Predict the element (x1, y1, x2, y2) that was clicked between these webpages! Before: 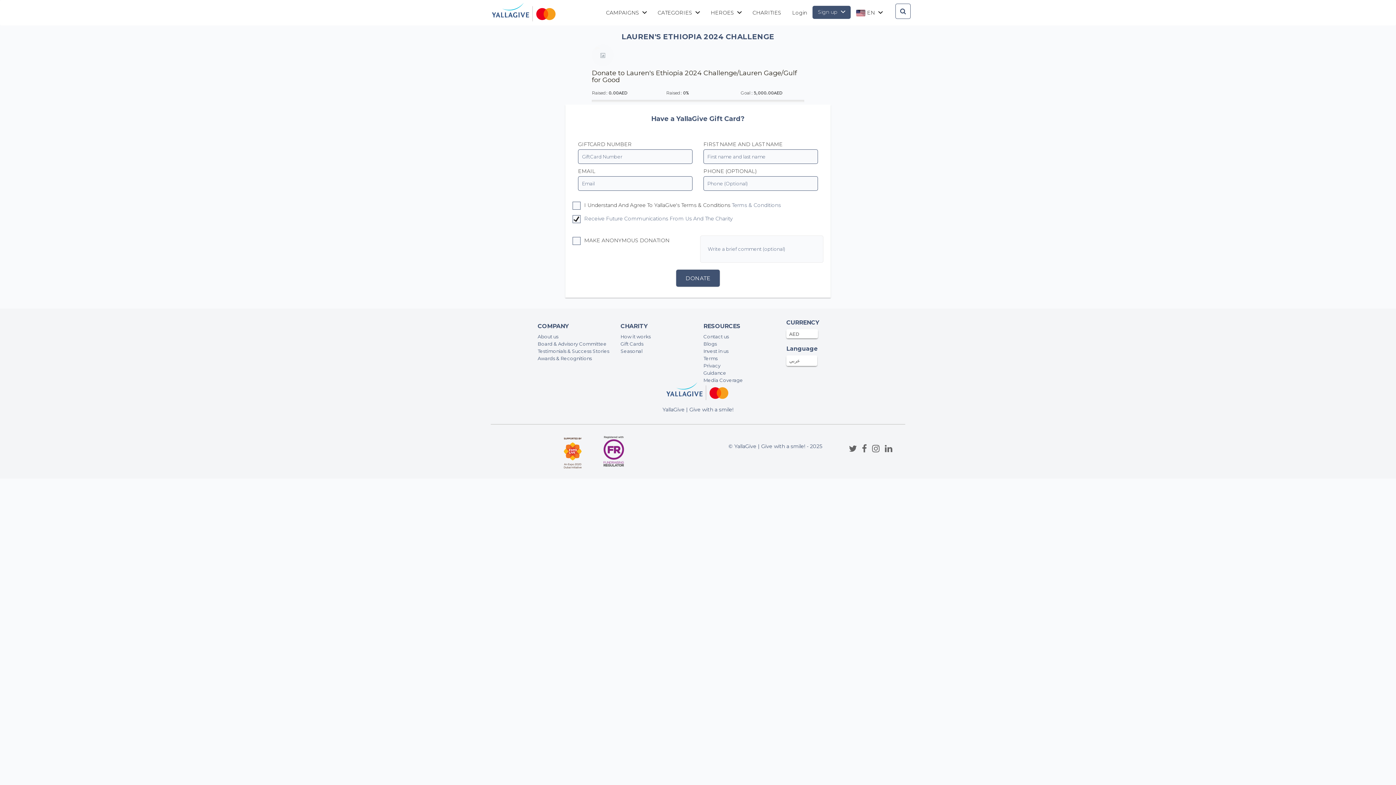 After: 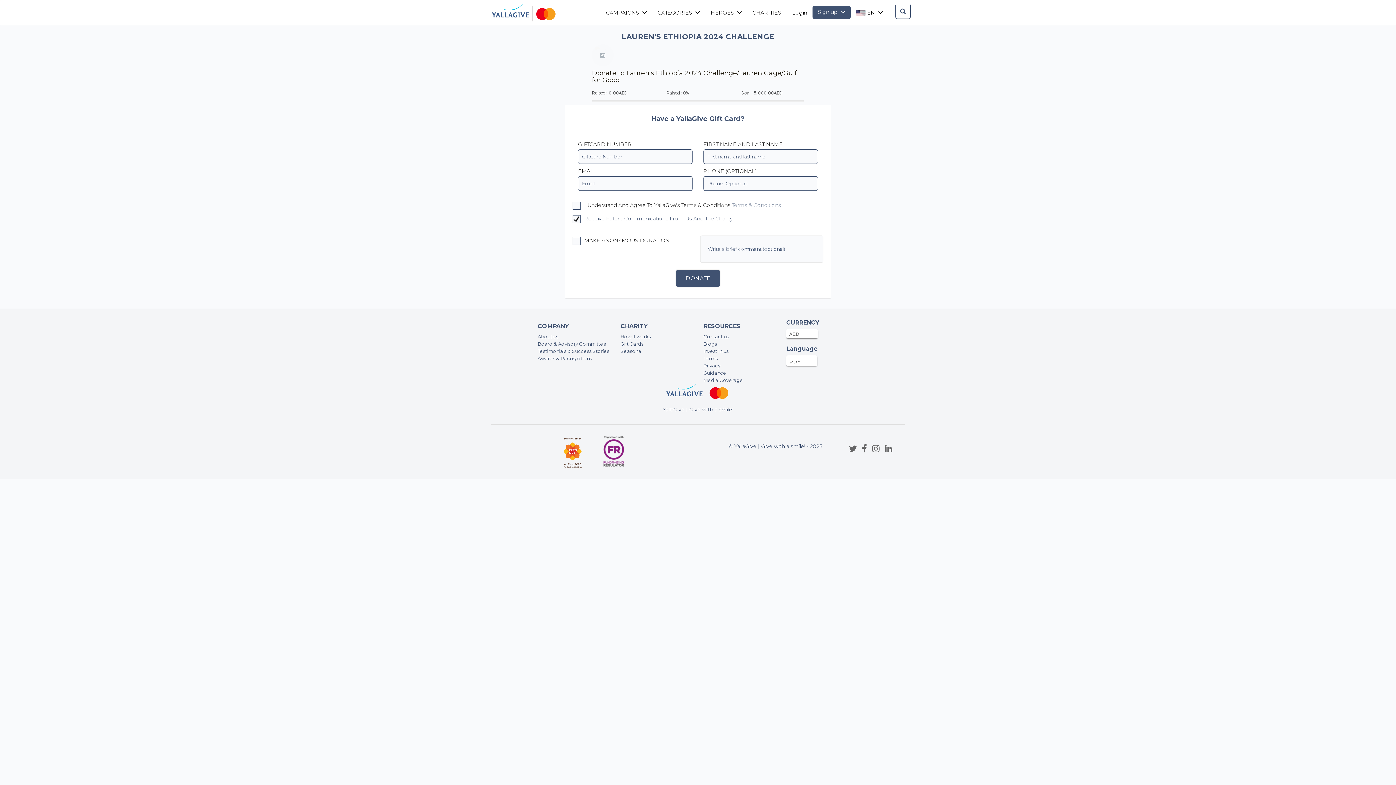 Action: bbox: (732, 202, 781, 208) label: Terms & Conditions